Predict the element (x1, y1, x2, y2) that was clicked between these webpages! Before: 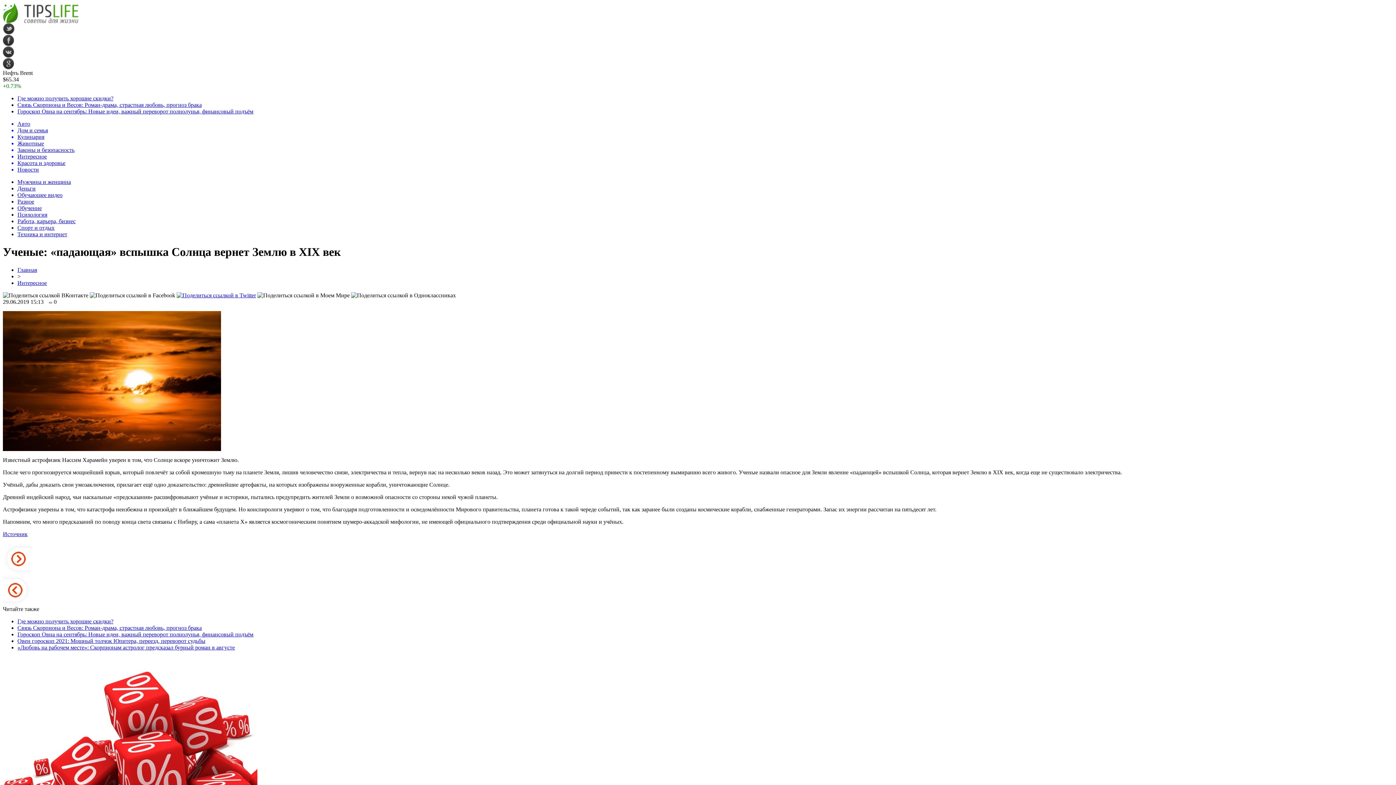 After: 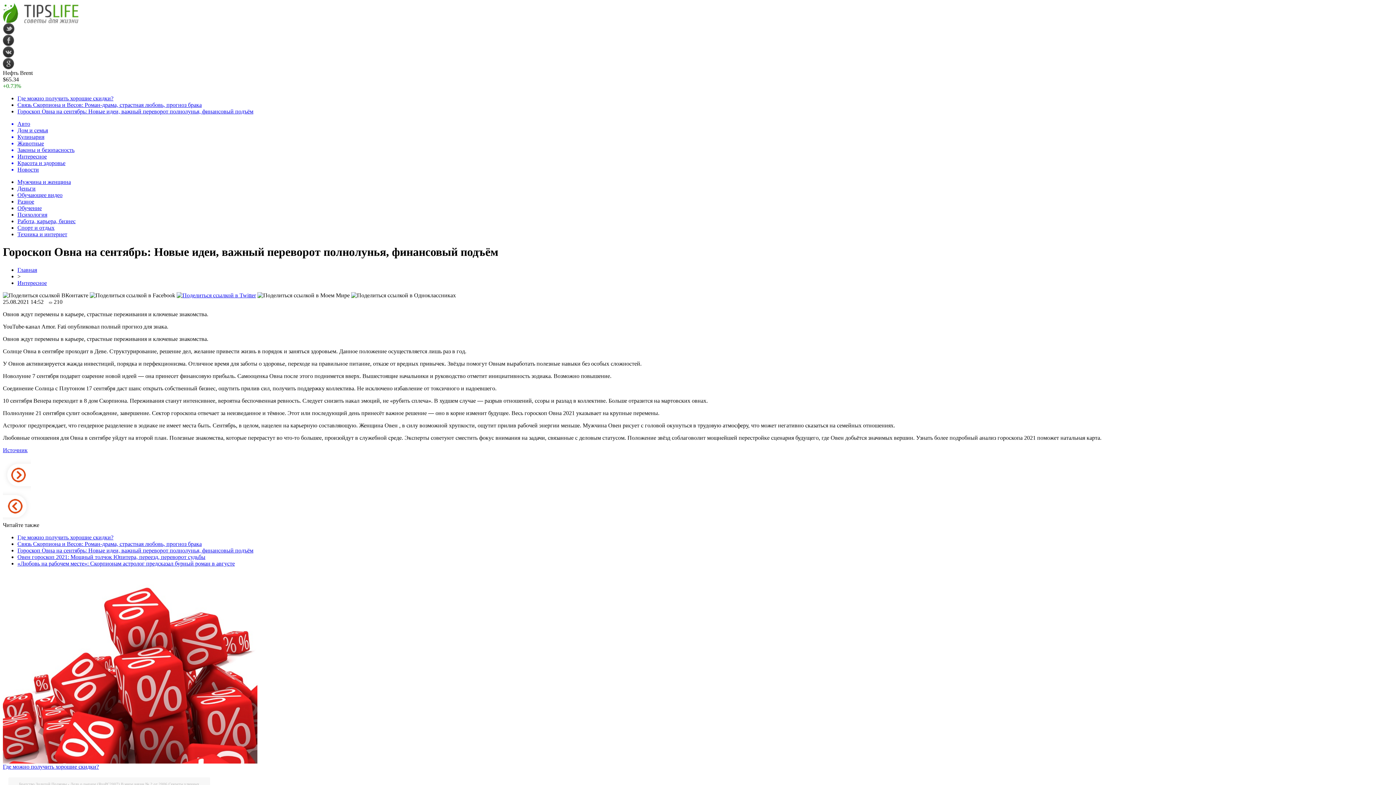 Action: label: Гороскоп Овна на сентябрь: Новые идеи, важный переворот полнолунья, финансовый подъём bbox: (17, 631, 253, 637)